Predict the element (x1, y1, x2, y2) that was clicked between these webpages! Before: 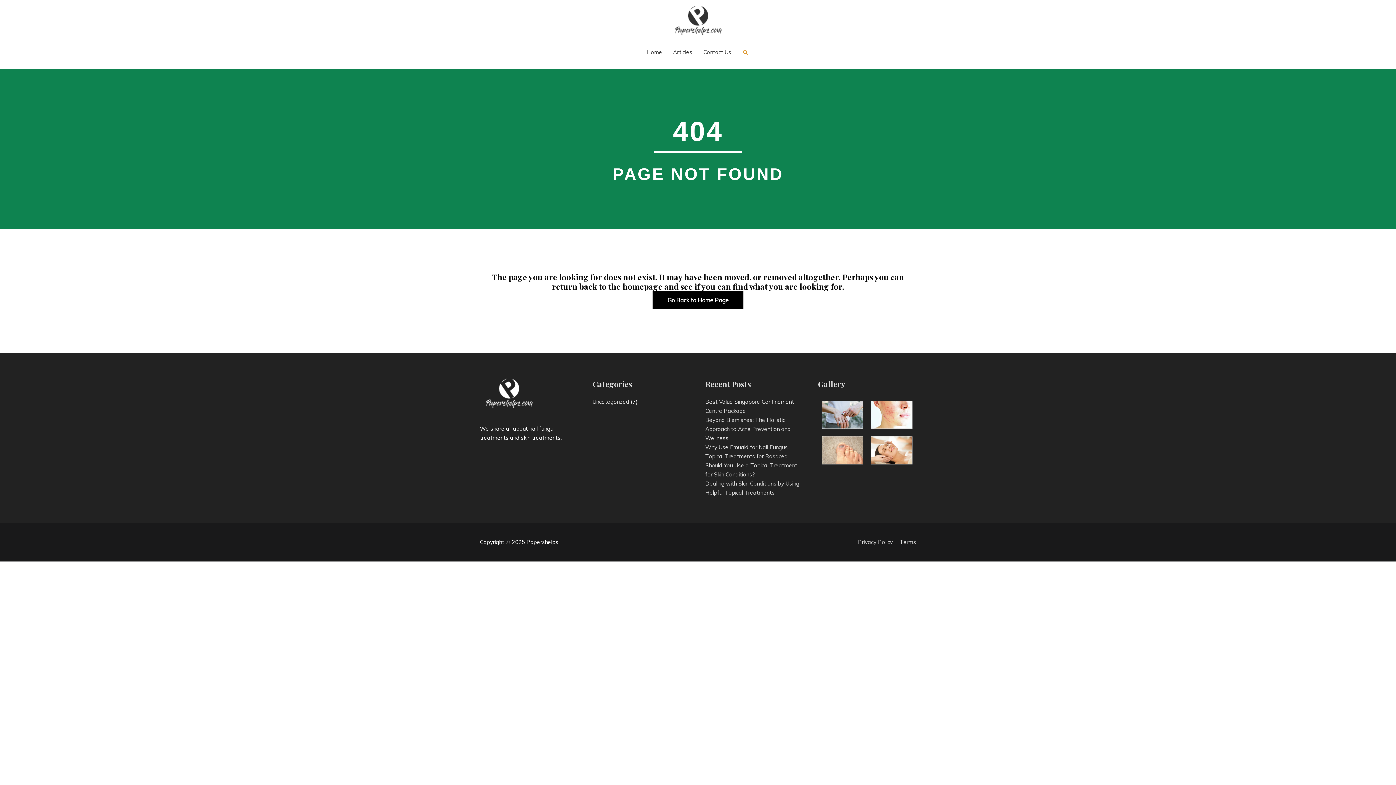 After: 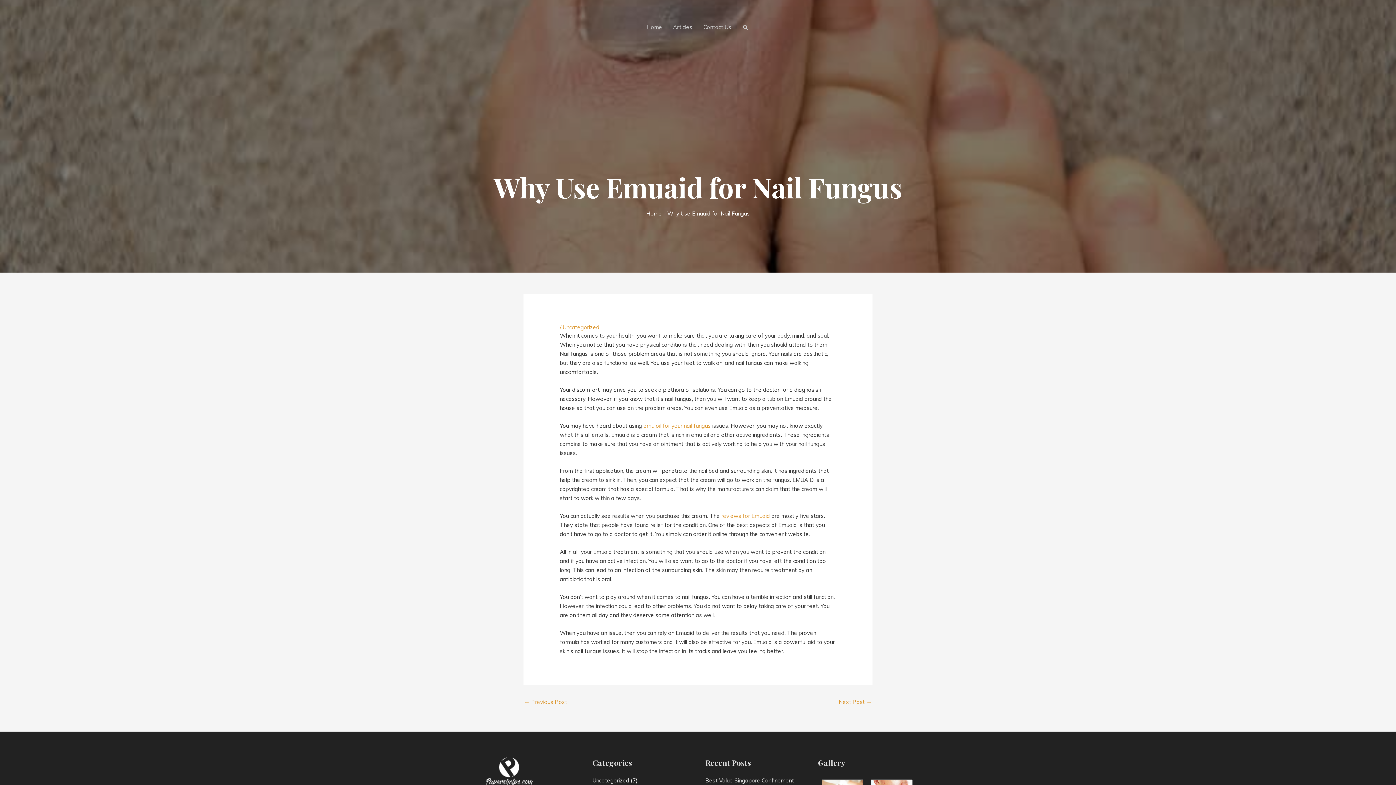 Action: bbox: (705, 444, 788, 450) label: Why Use Emuaid for Nail Fungus